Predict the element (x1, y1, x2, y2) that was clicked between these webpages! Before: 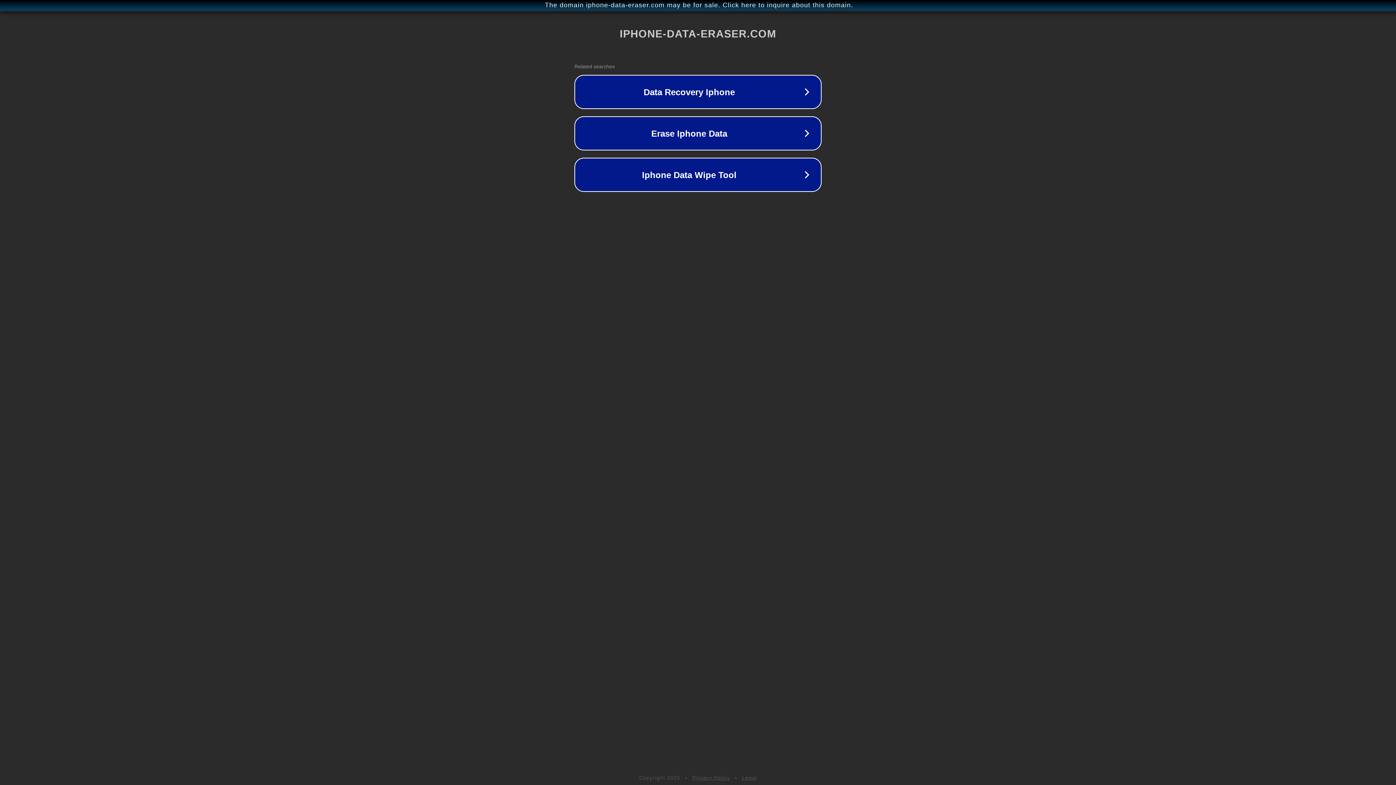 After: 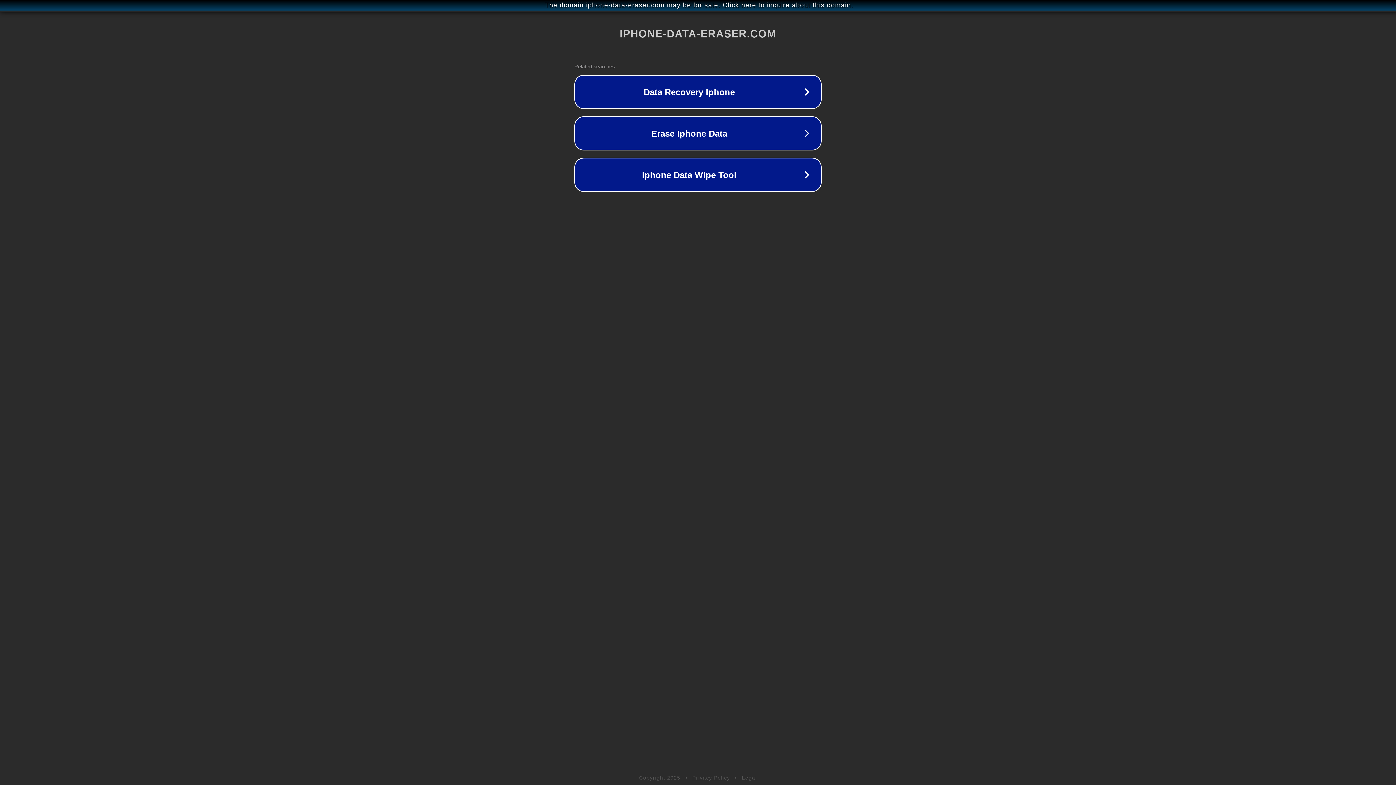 Action: label: Legal bbox: (742, 775, 757, 781)